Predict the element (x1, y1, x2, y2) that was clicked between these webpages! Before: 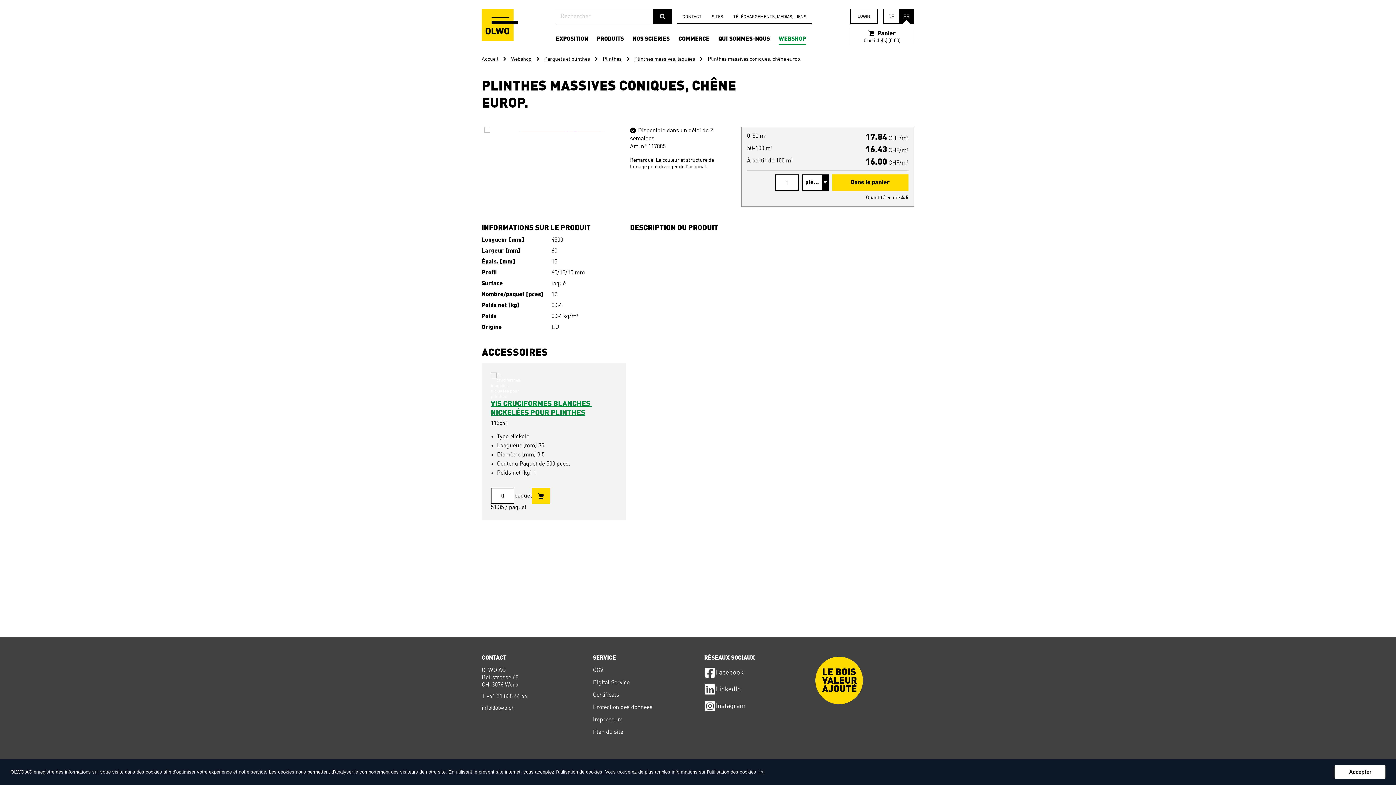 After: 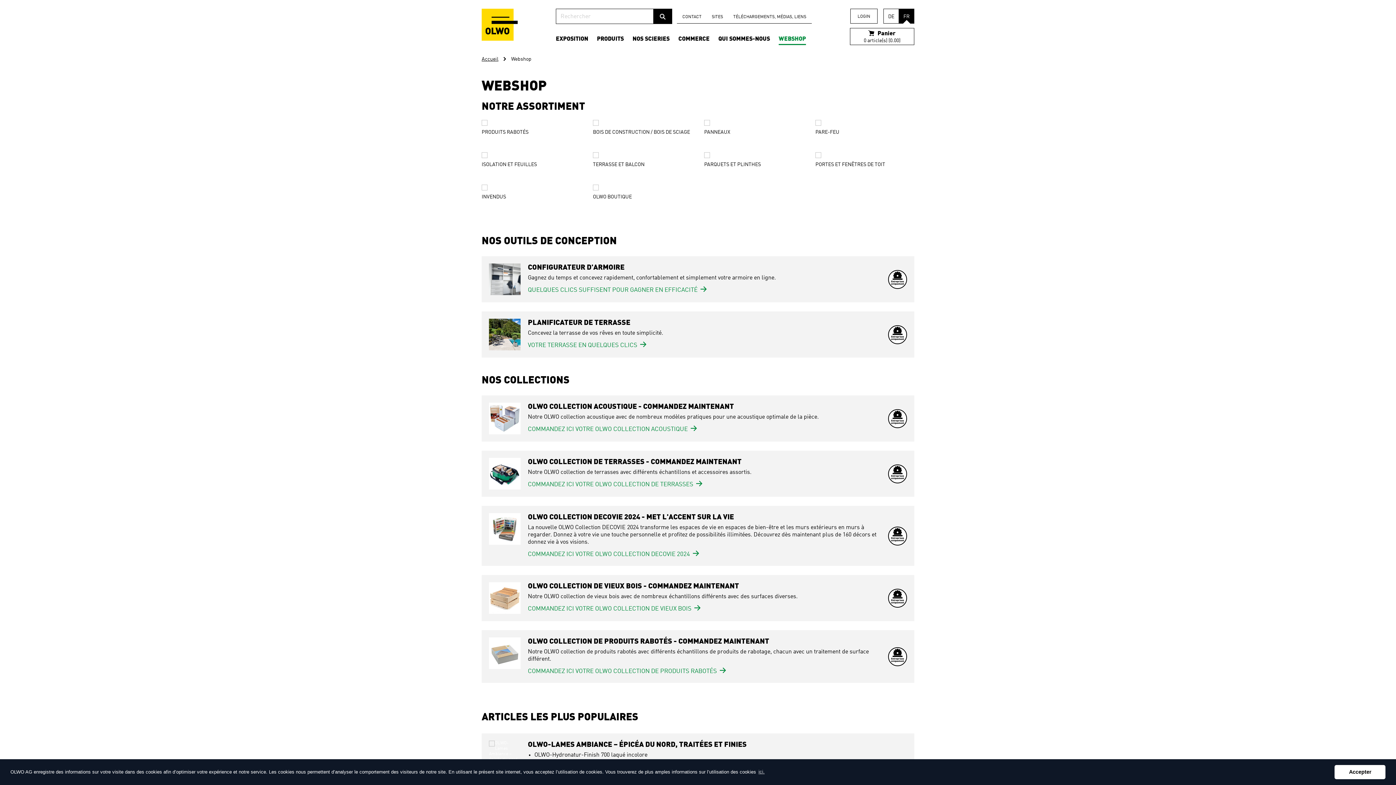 Action: bbox: (774, 28, 810, 48) label: WEBSHOP